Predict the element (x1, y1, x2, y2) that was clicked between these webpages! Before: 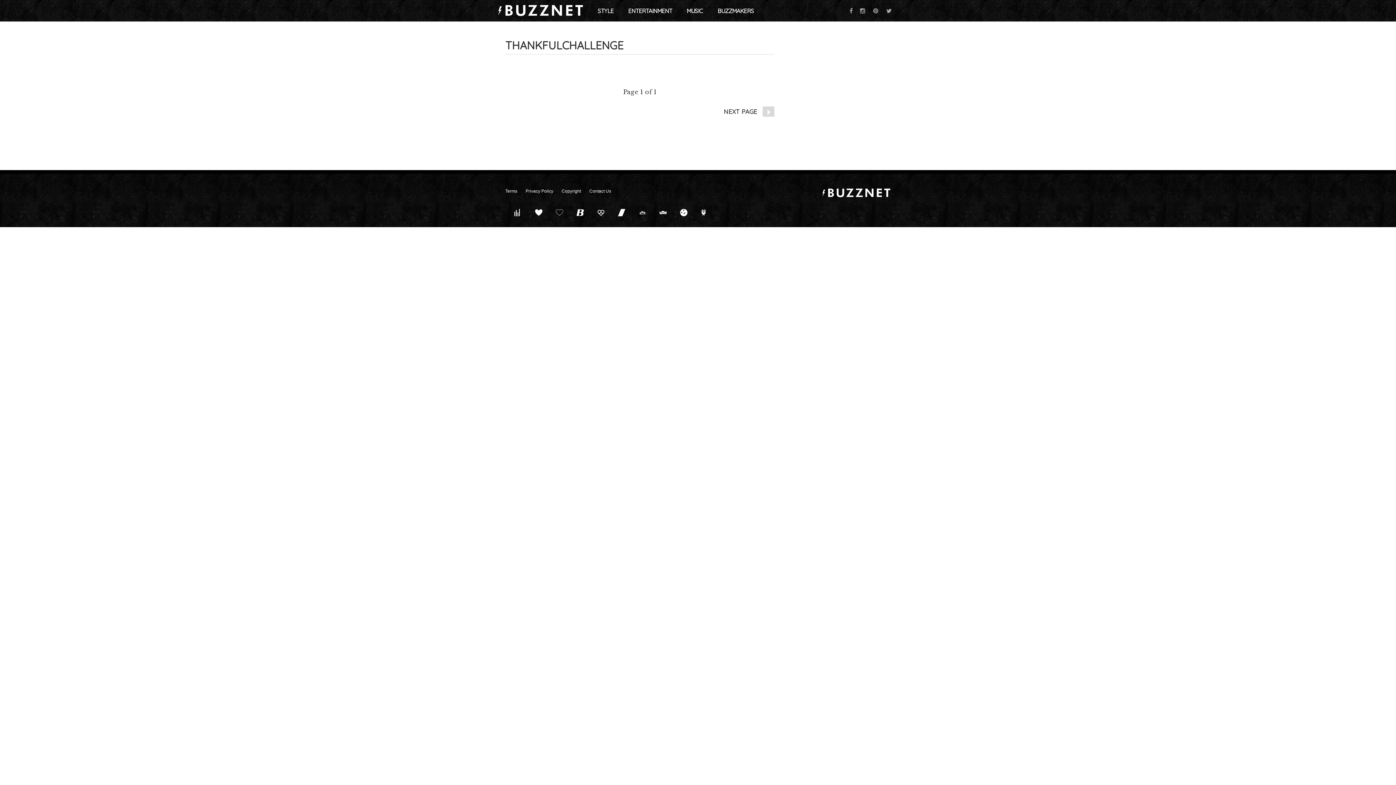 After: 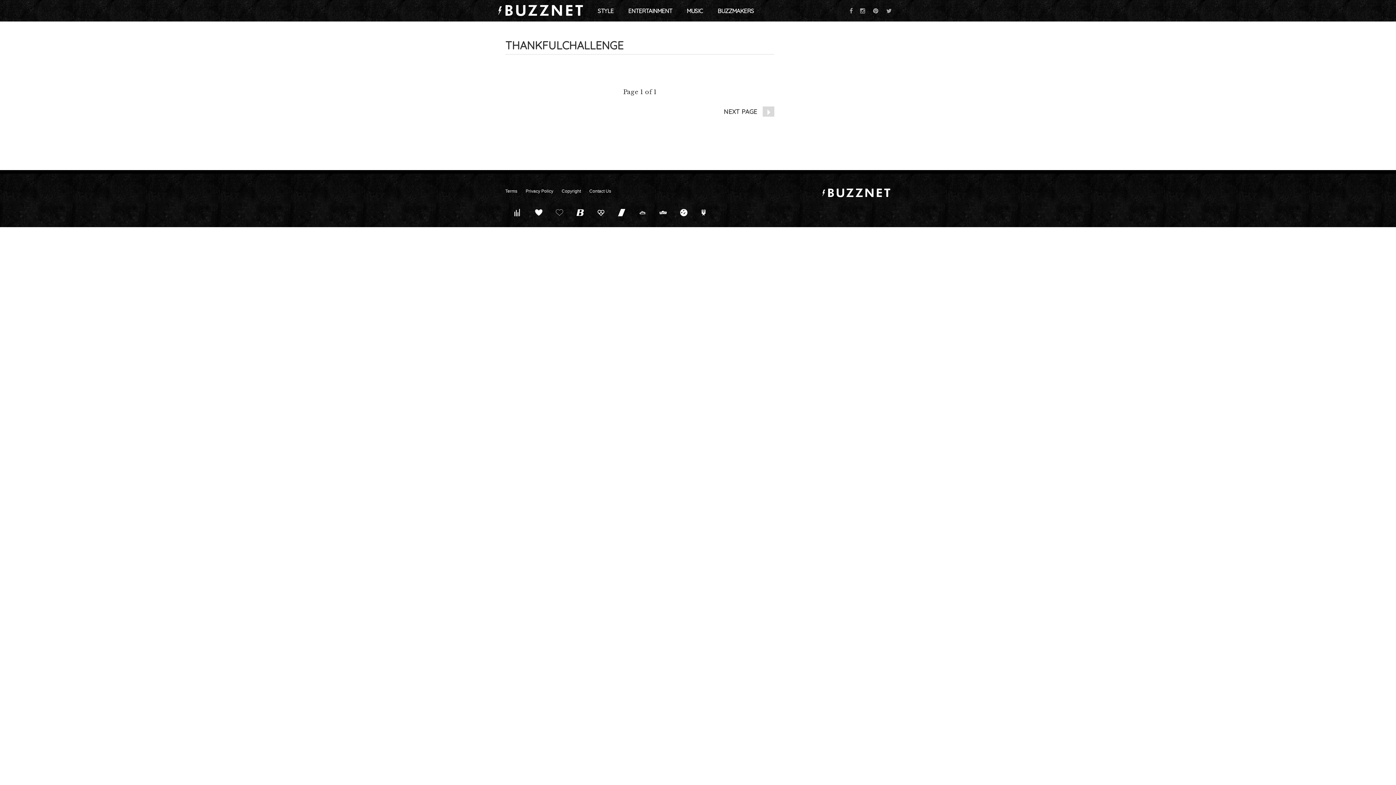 Action: bbox: (869, 8, 882, 13)